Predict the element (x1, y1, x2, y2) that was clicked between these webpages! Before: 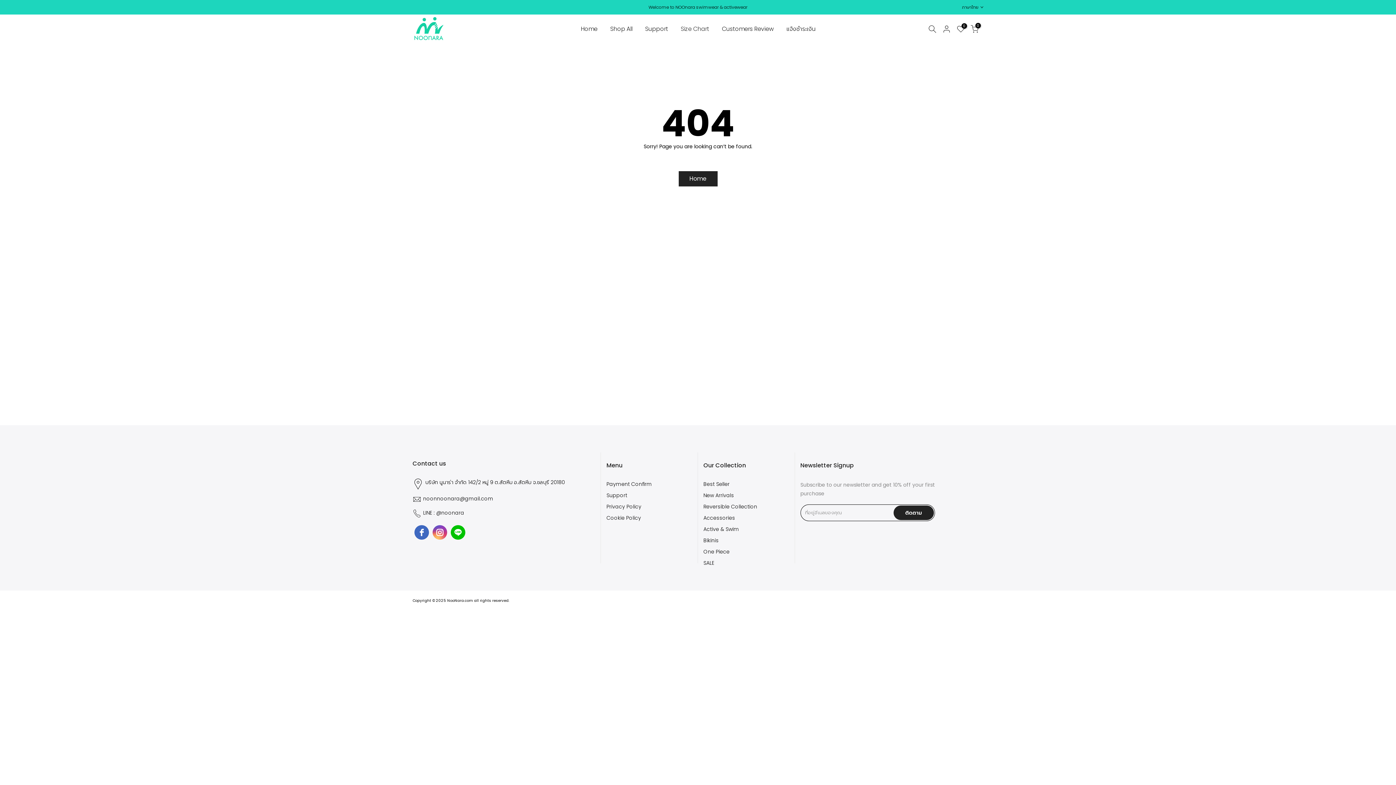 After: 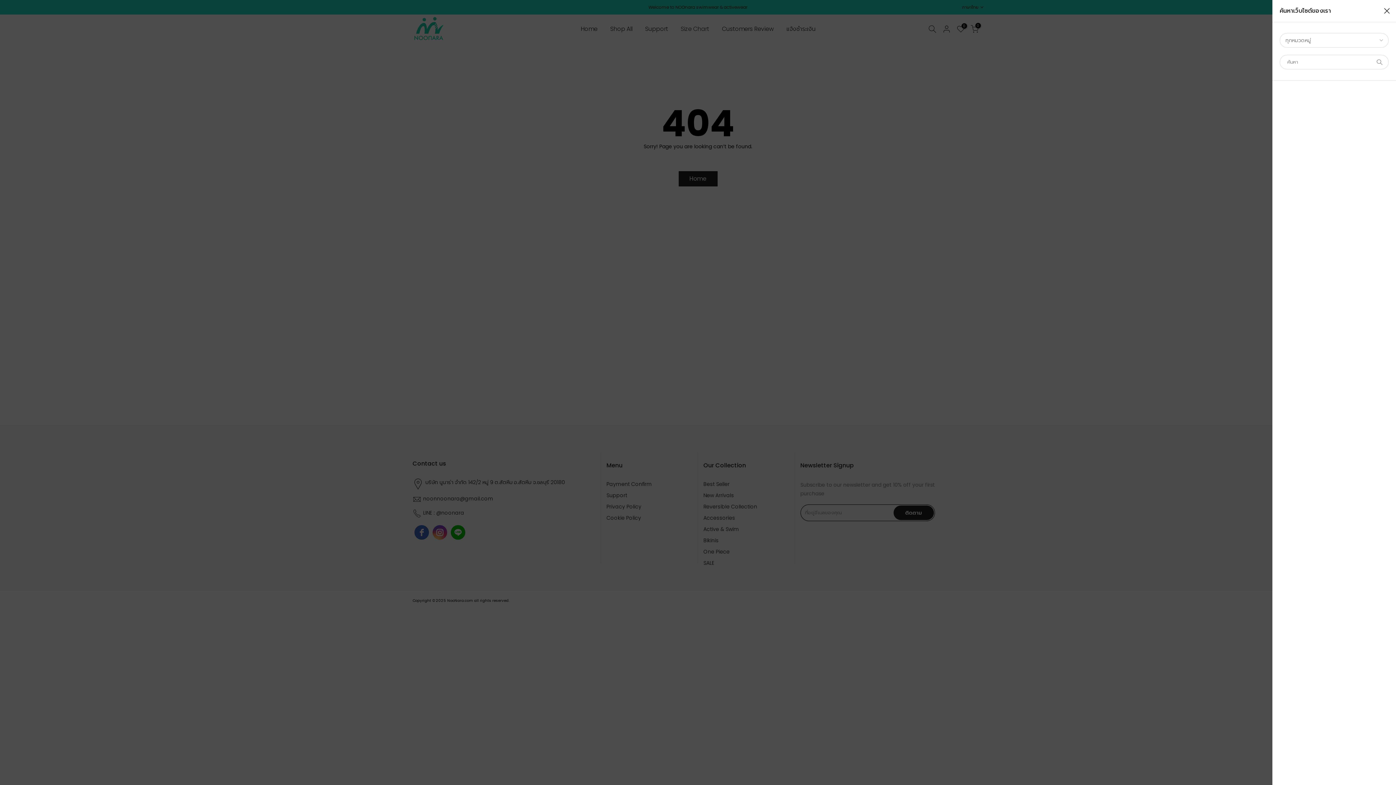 Action: bbox: (928, 25, 936, 33)